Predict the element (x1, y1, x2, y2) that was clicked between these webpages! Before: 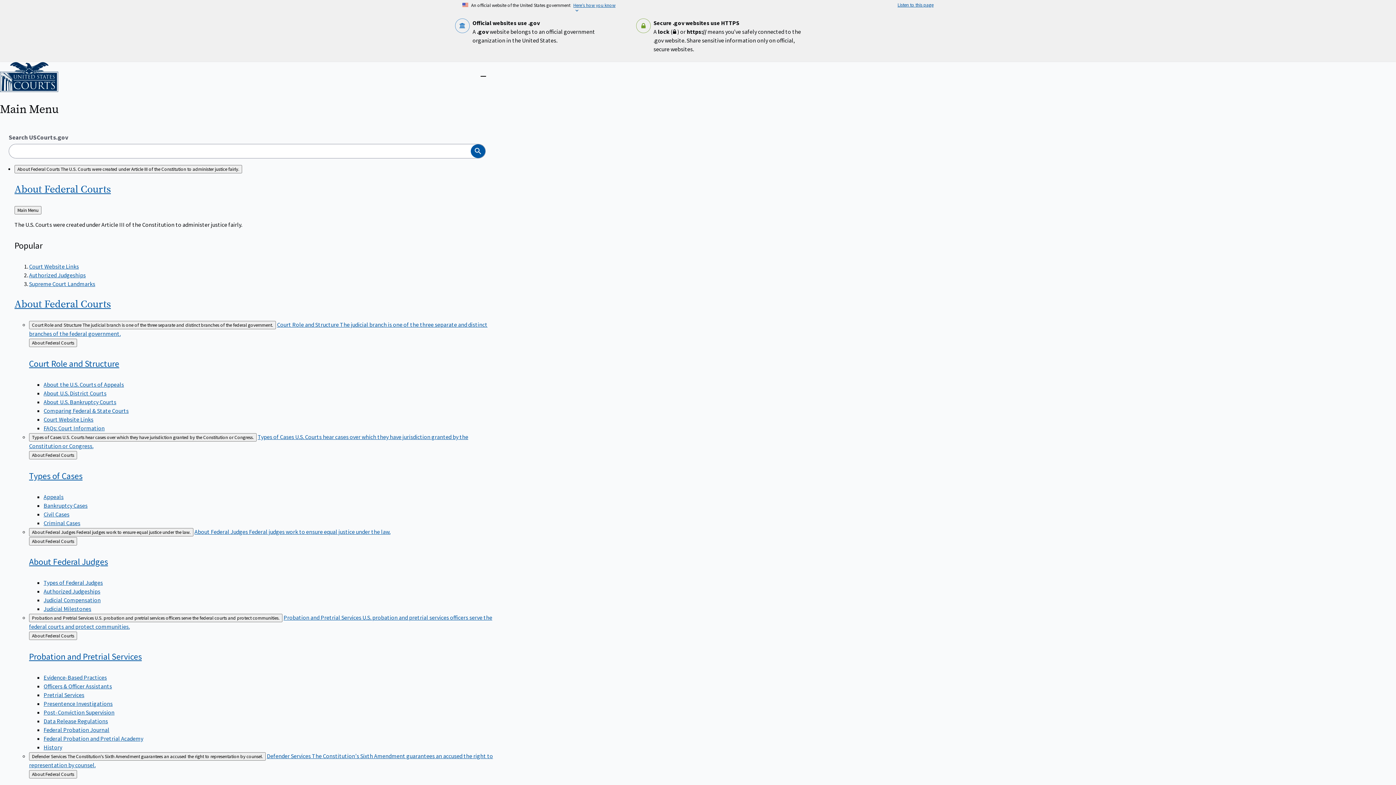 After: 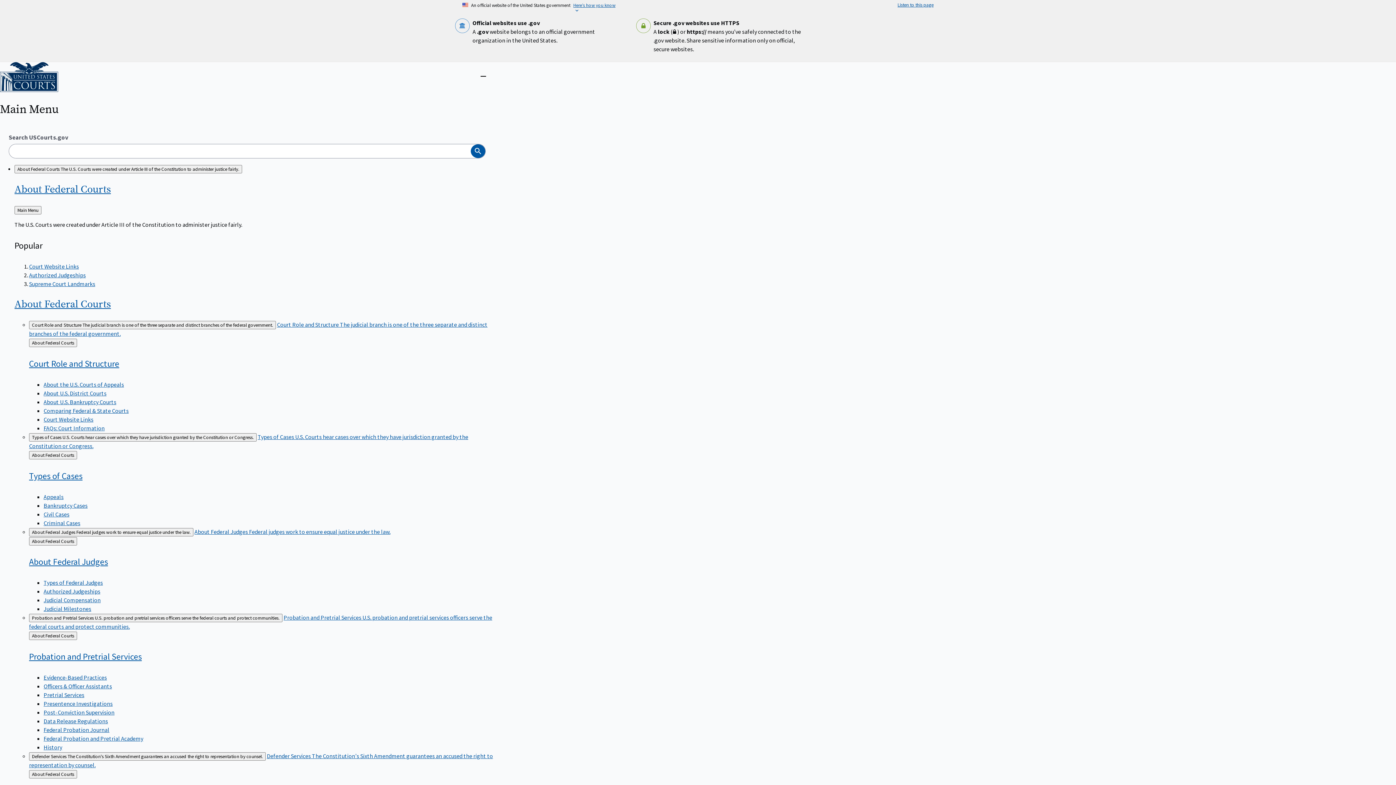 Action: bbox: (43, 691, 84, 698) label: Pretrial Services